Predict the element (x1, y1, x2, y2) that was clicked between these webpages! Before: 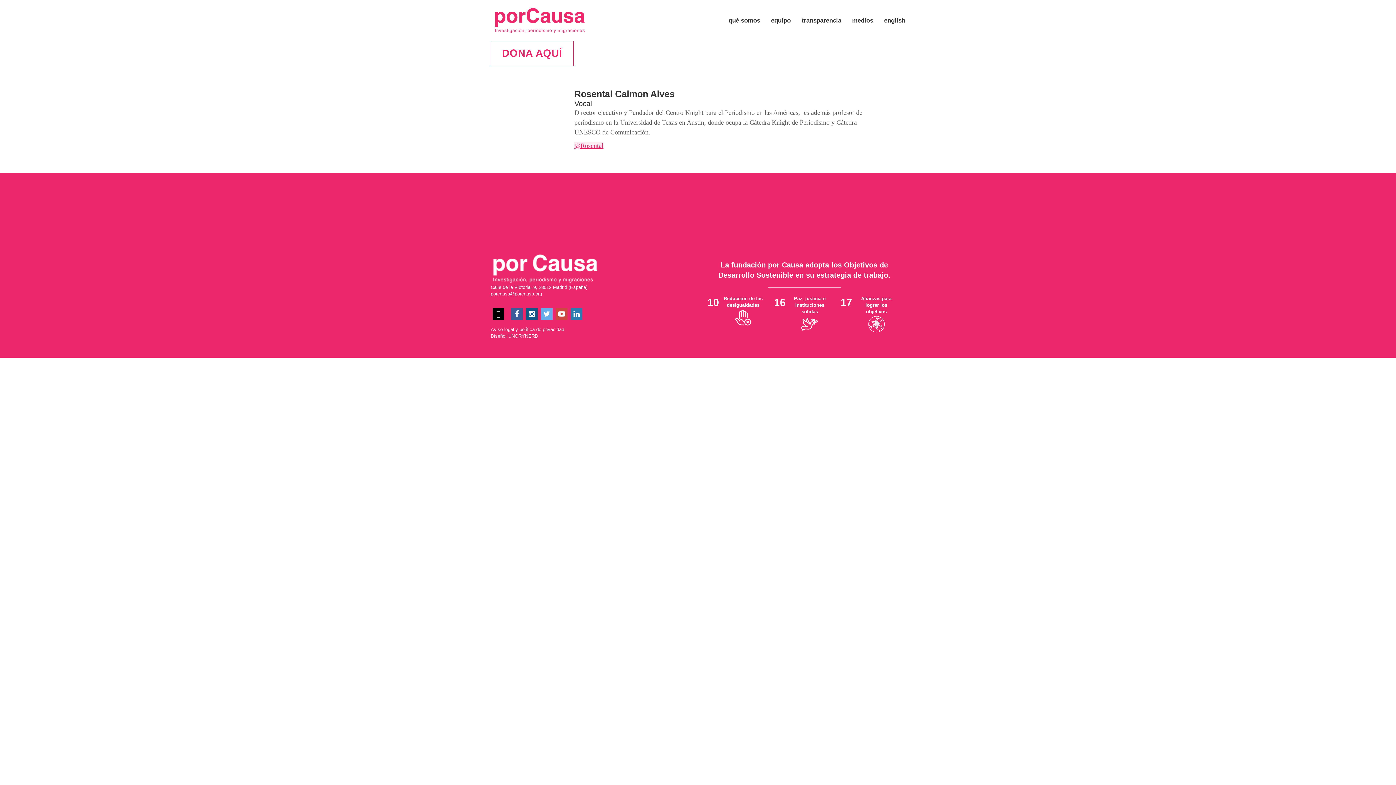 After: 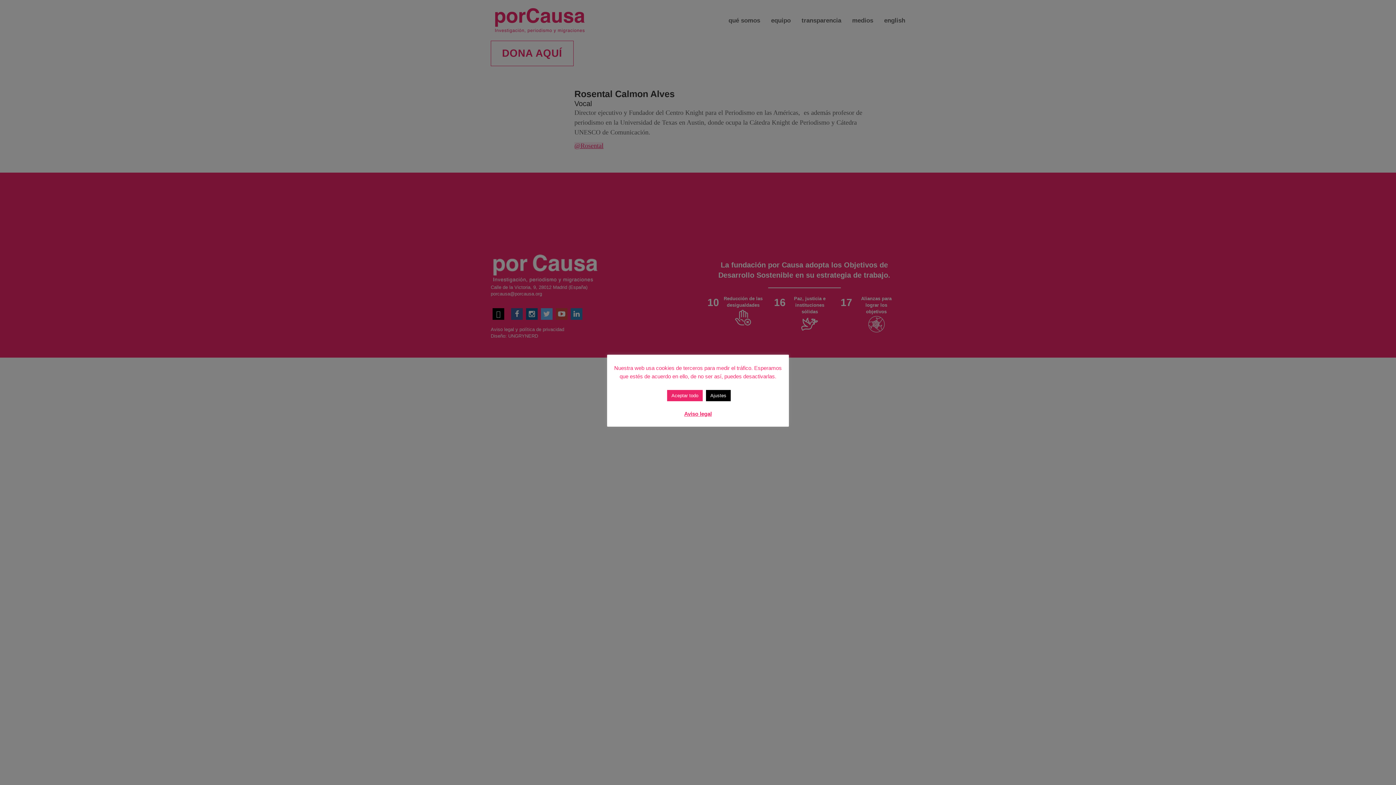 Action: label: @Rosental bbox: (574, 142, 603, 149)